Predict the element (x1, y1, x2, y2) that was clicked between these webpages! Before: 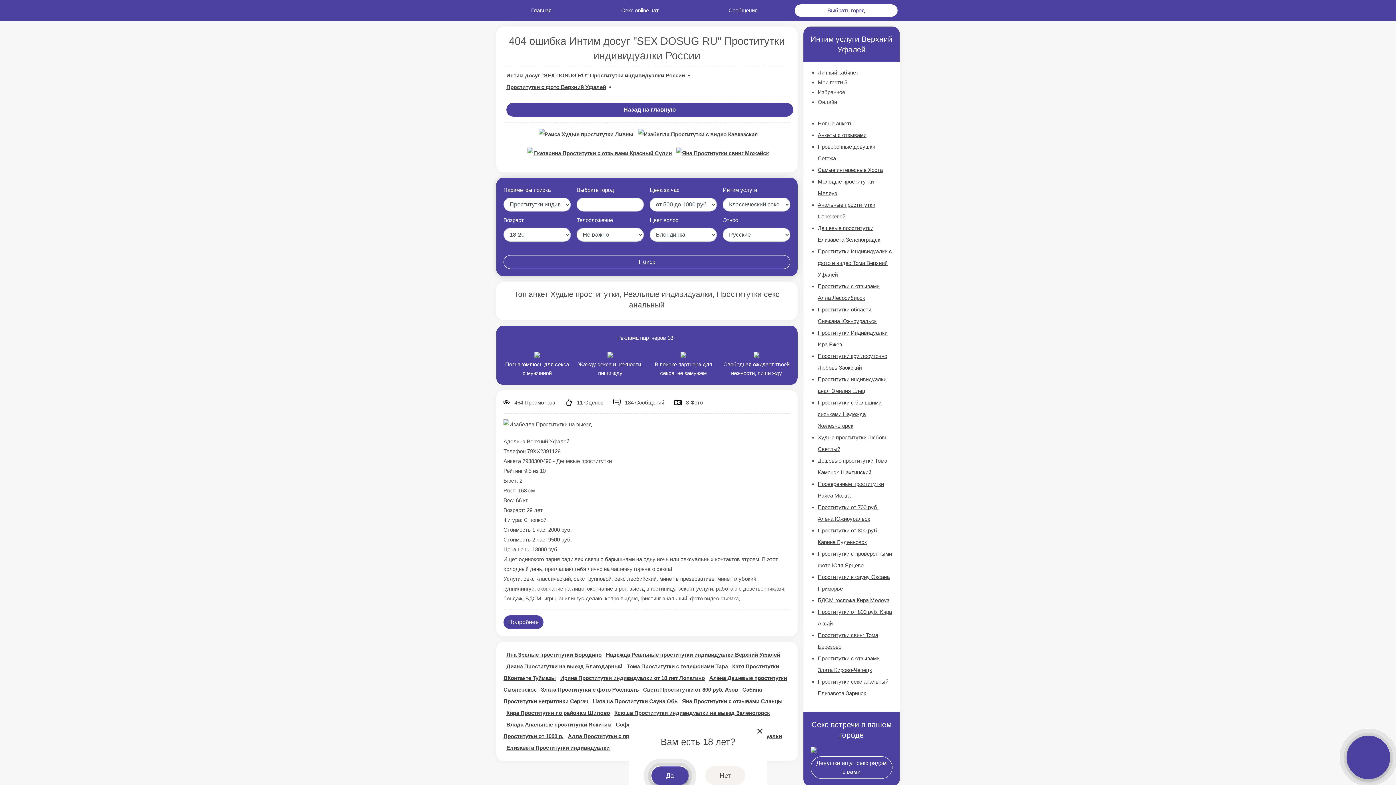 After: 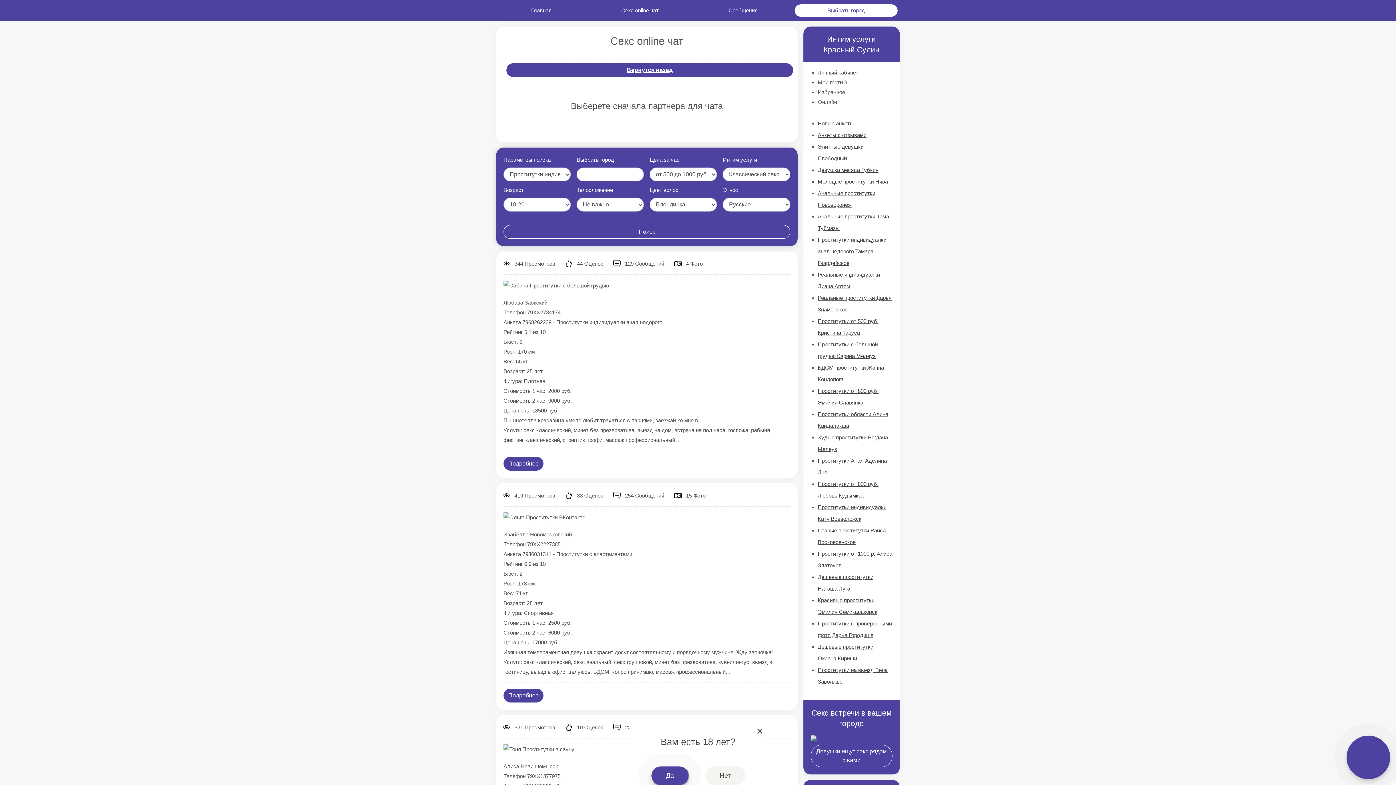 Action: label: Секс online чат bbox: (588, 4, 691, 16)